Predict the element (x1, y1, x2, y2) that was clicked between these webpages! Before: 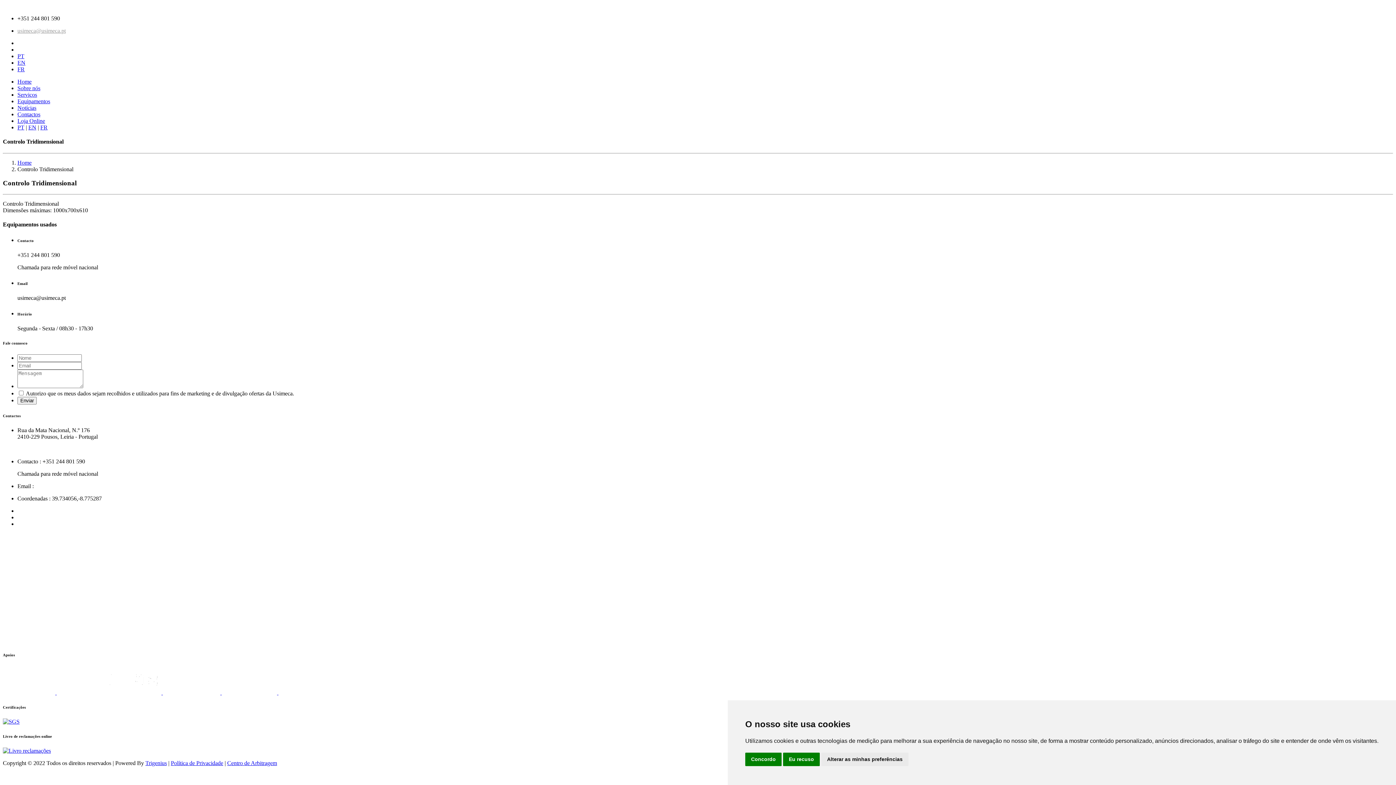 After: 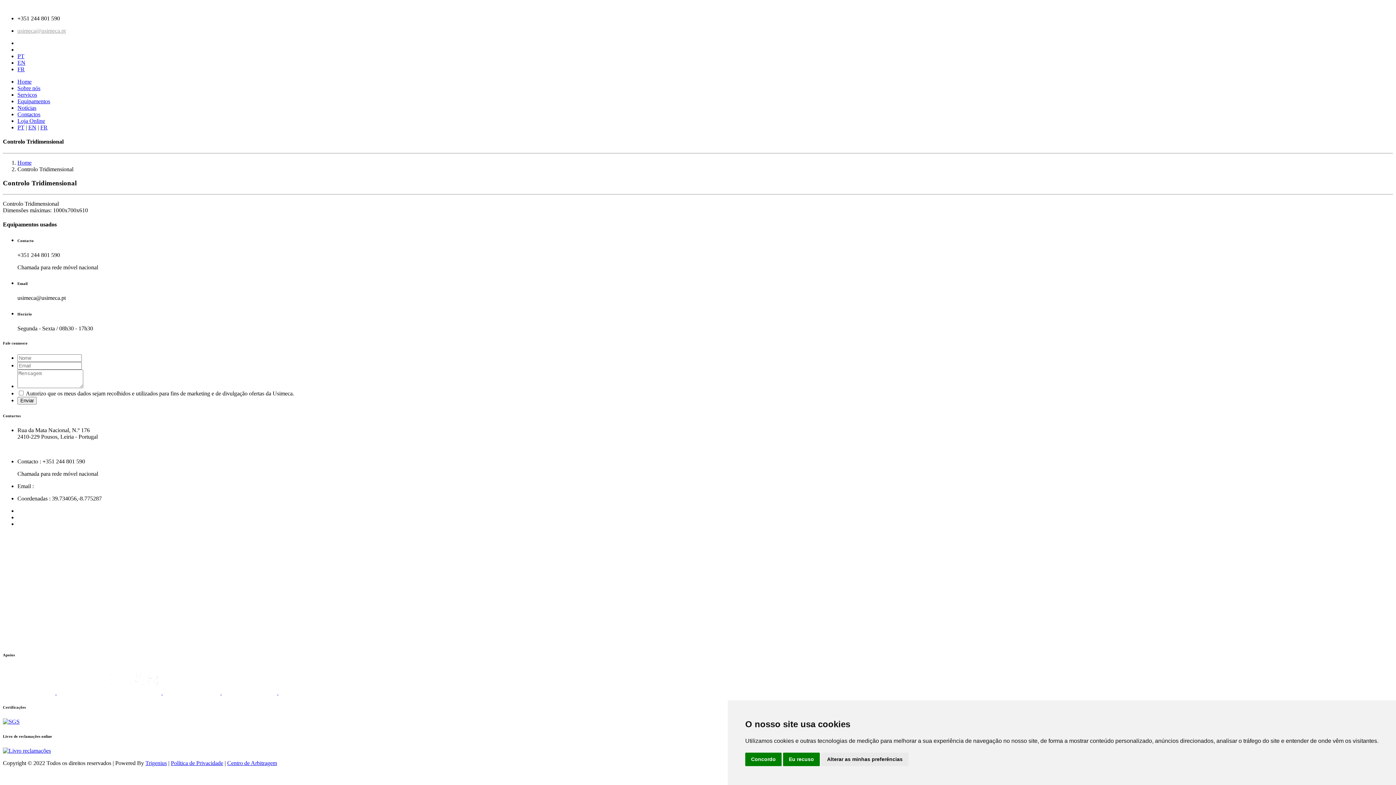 Action: label: usimeca@usimeca.pt bbox: (35, 483, 83, 489)